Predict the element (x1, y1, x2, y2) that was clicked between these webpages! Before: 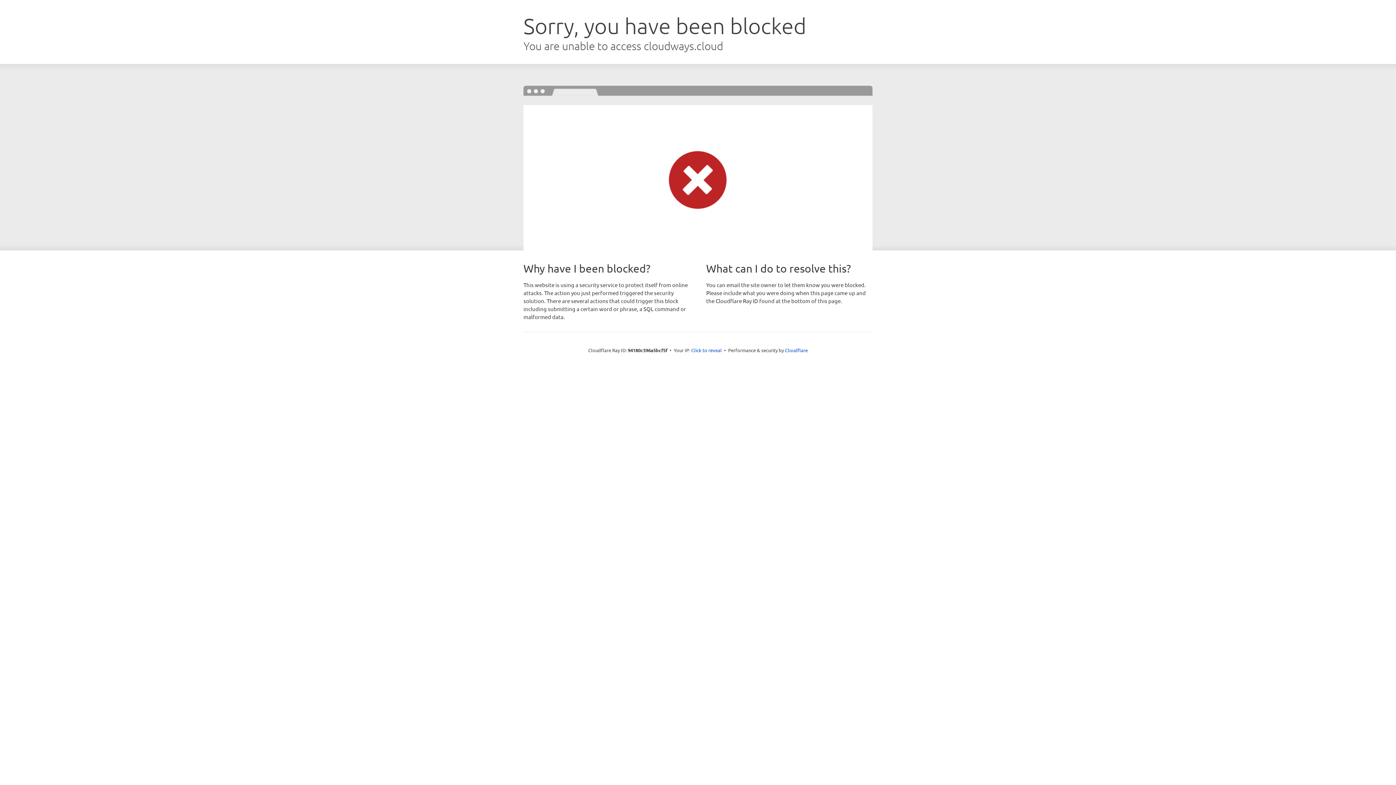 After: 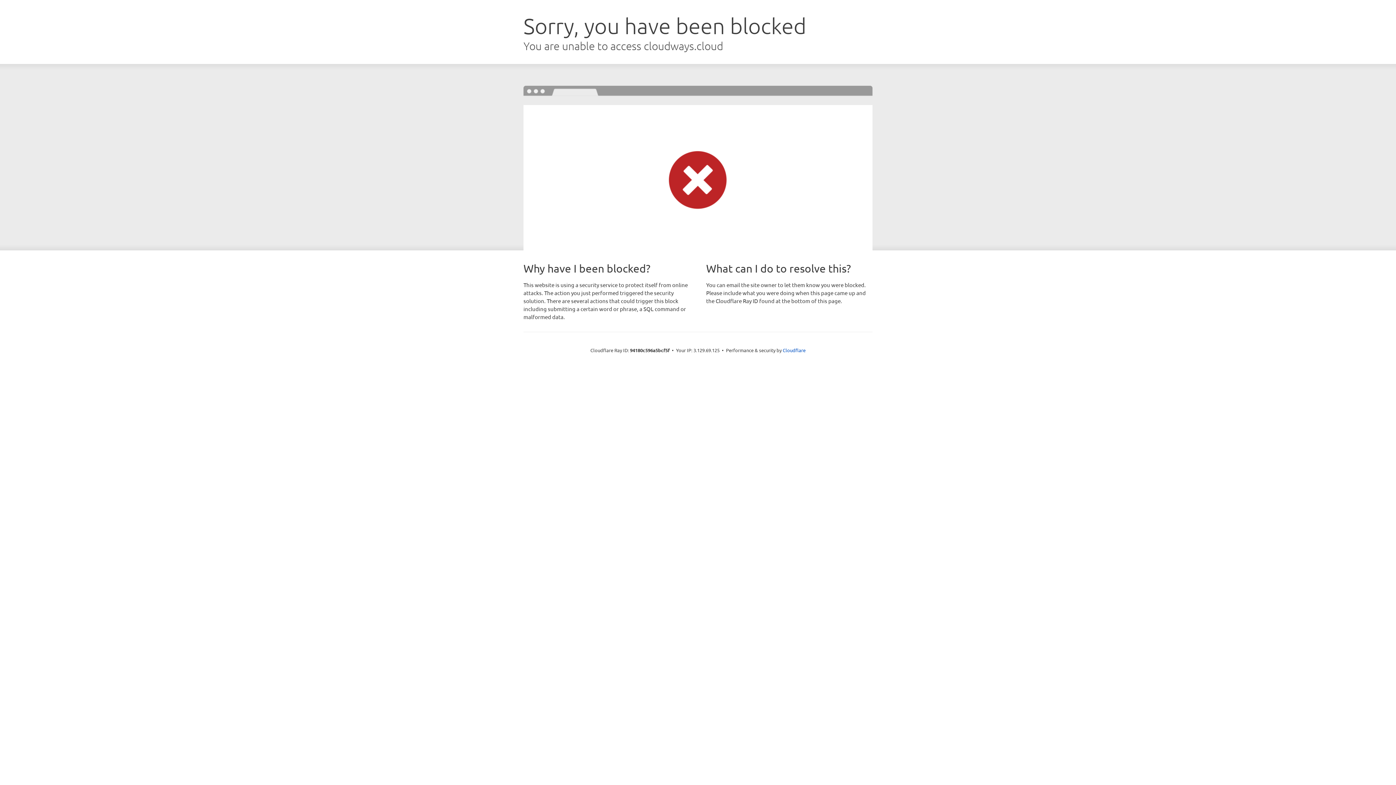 Action: label: Click to reveal bbox: (691, 346, 722, 353)